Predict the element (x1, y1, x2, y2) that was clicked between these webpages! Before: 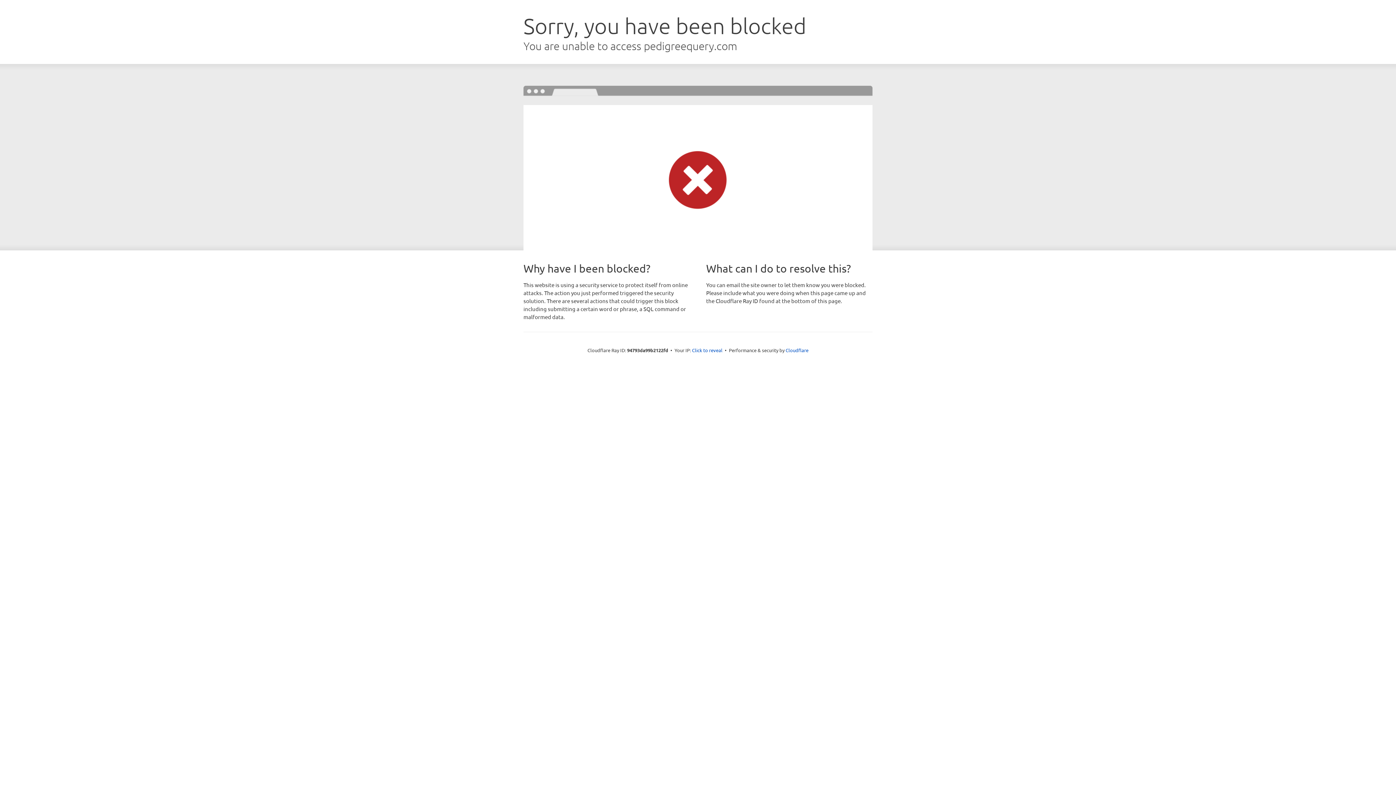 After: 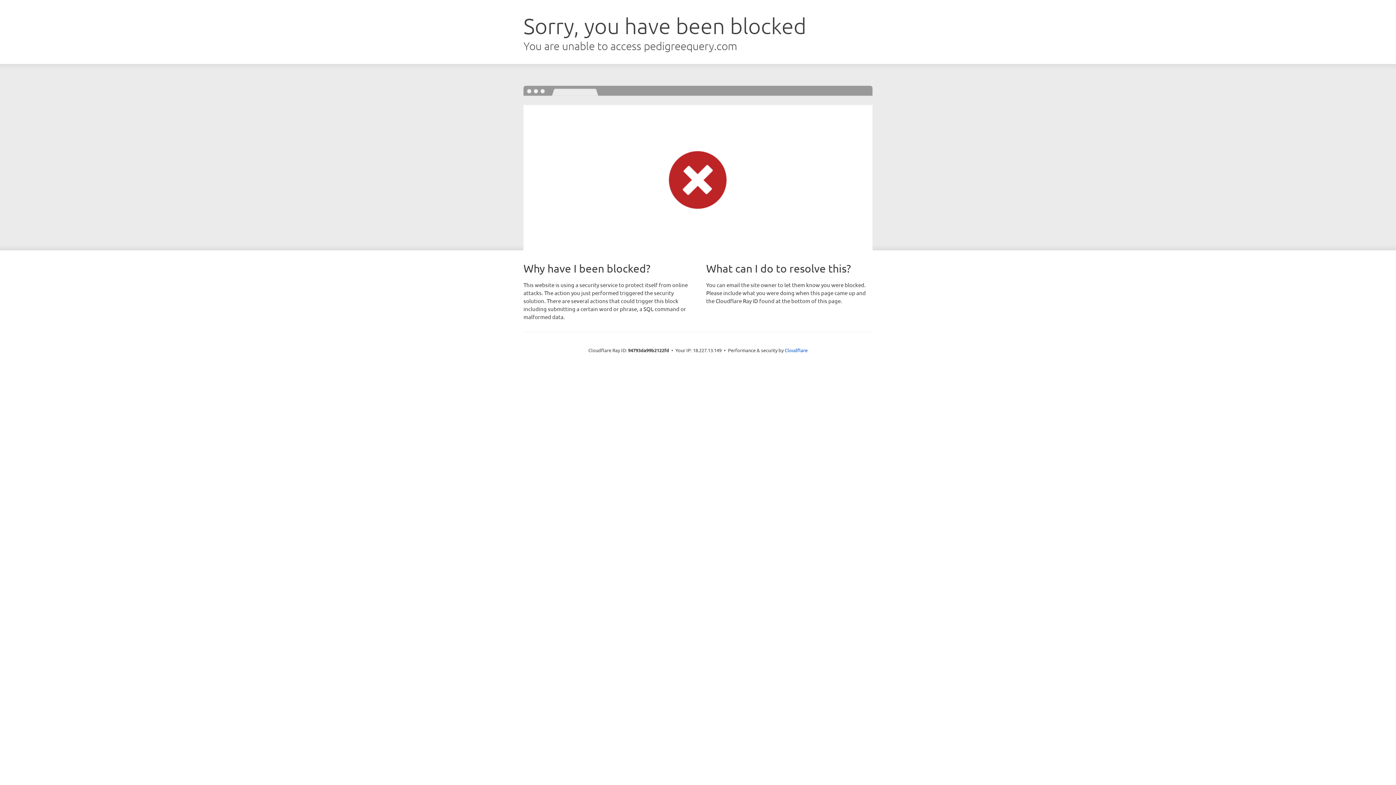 Action: bbox: (692, 346, 722, 353) label: Click to reveal